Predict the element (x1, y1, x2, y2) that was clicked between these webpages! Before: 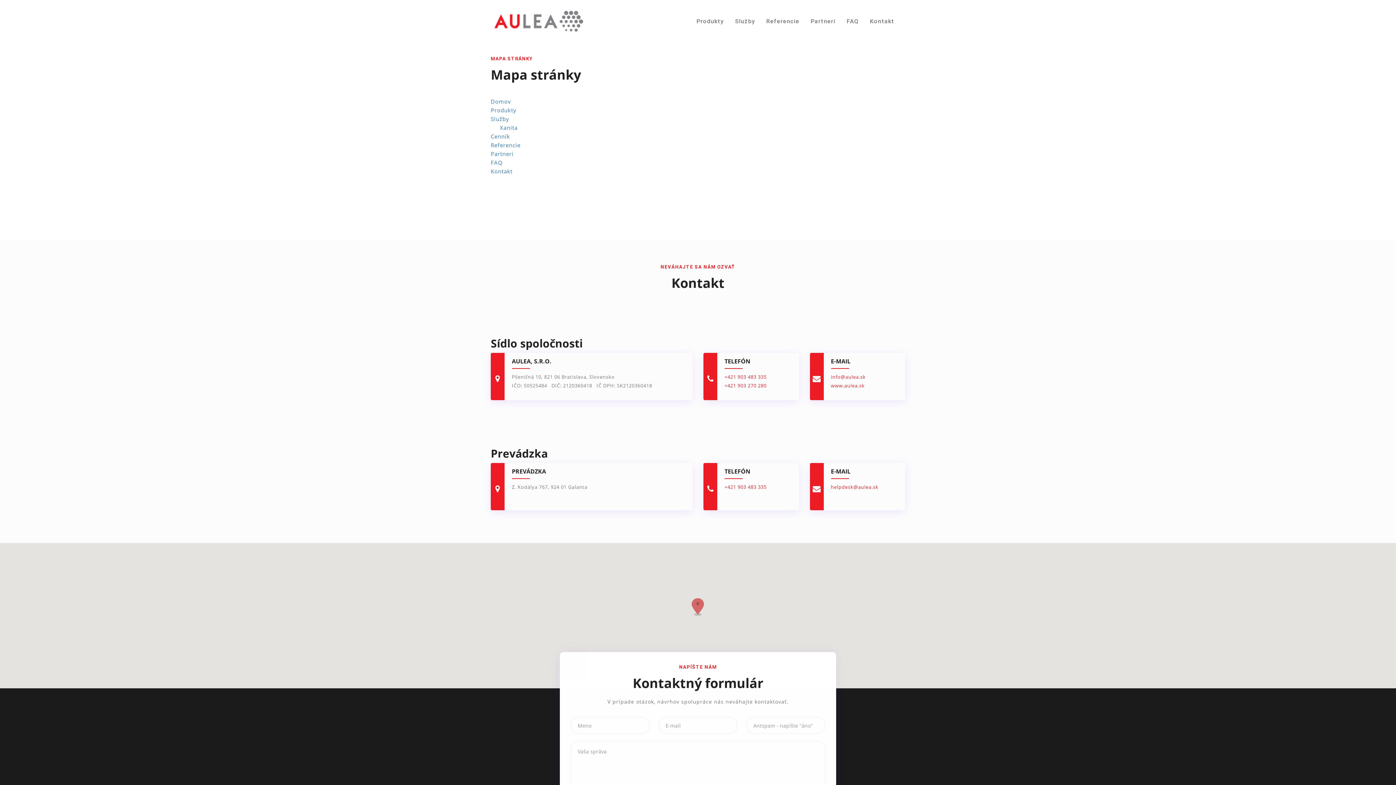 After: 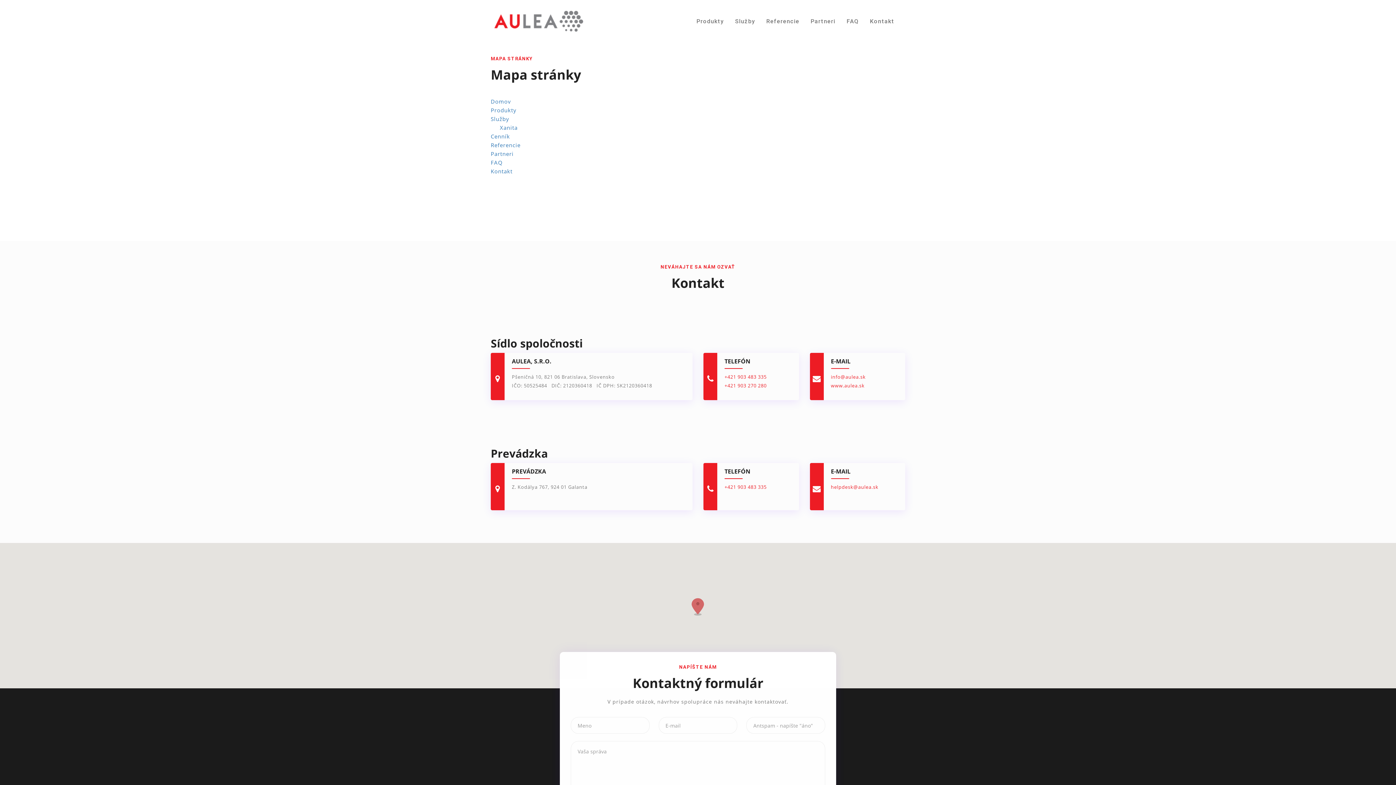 Action: label: +421 903 270 280 bbox: (724, 382, 766, 389)